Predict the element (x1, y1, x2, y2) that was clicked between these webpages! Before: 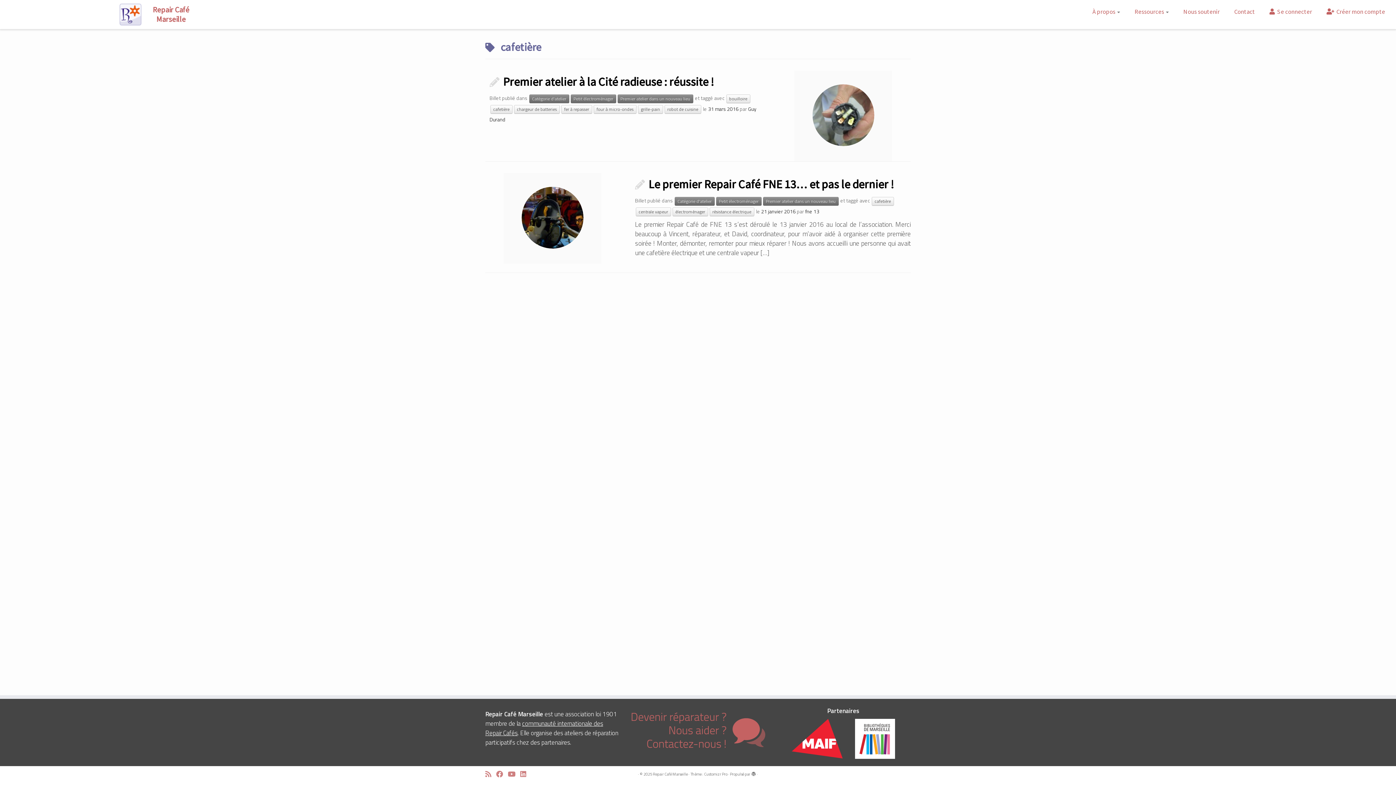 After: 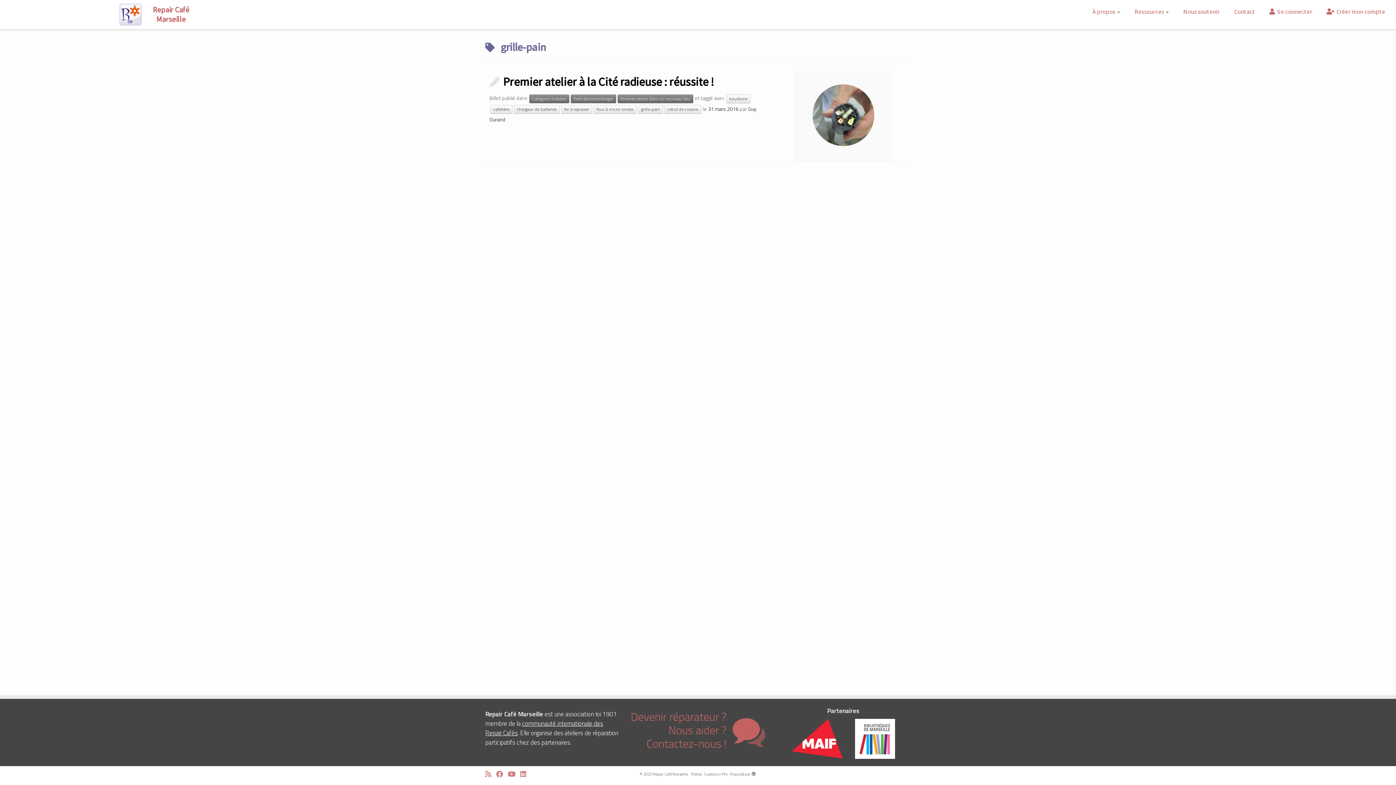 Action: label: grille-pain bbox: (638, 105, 663, 113)